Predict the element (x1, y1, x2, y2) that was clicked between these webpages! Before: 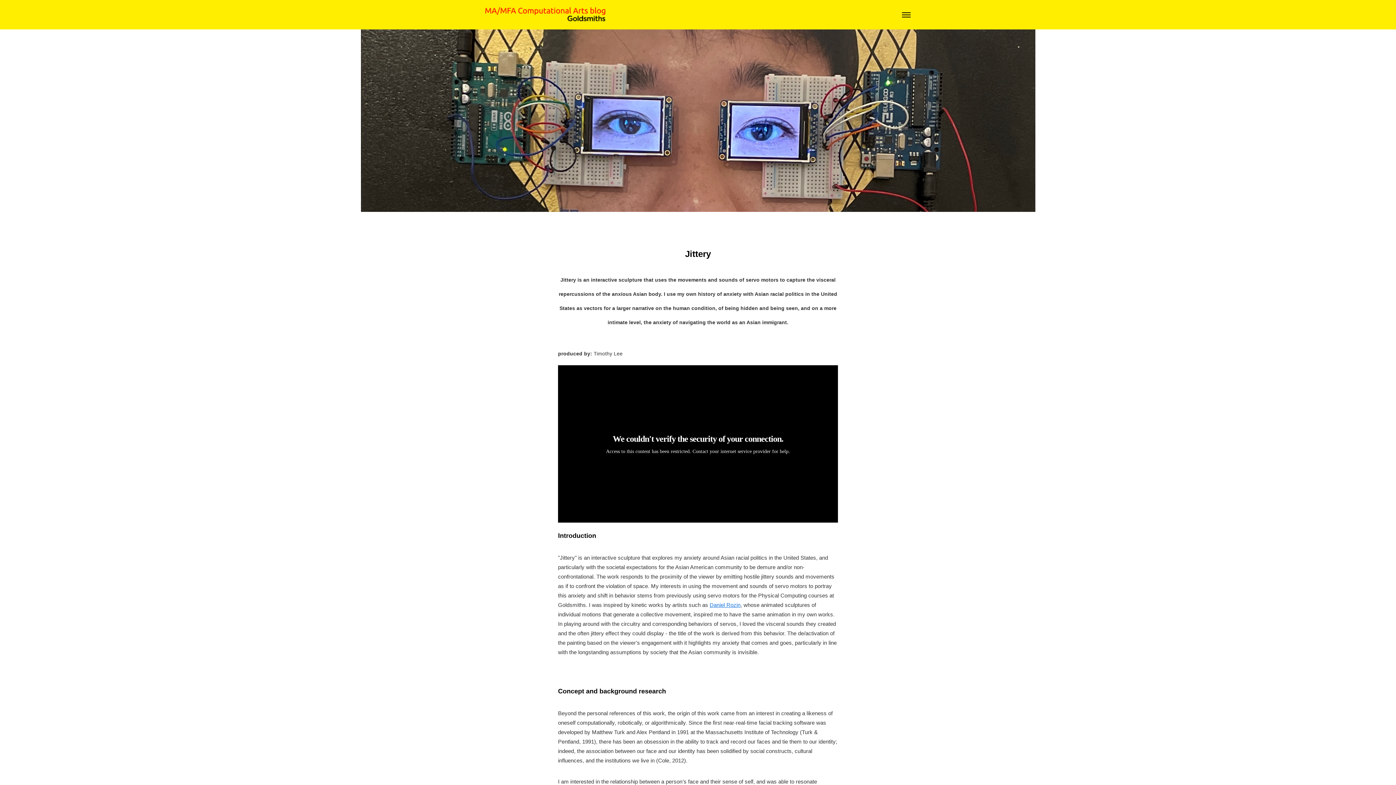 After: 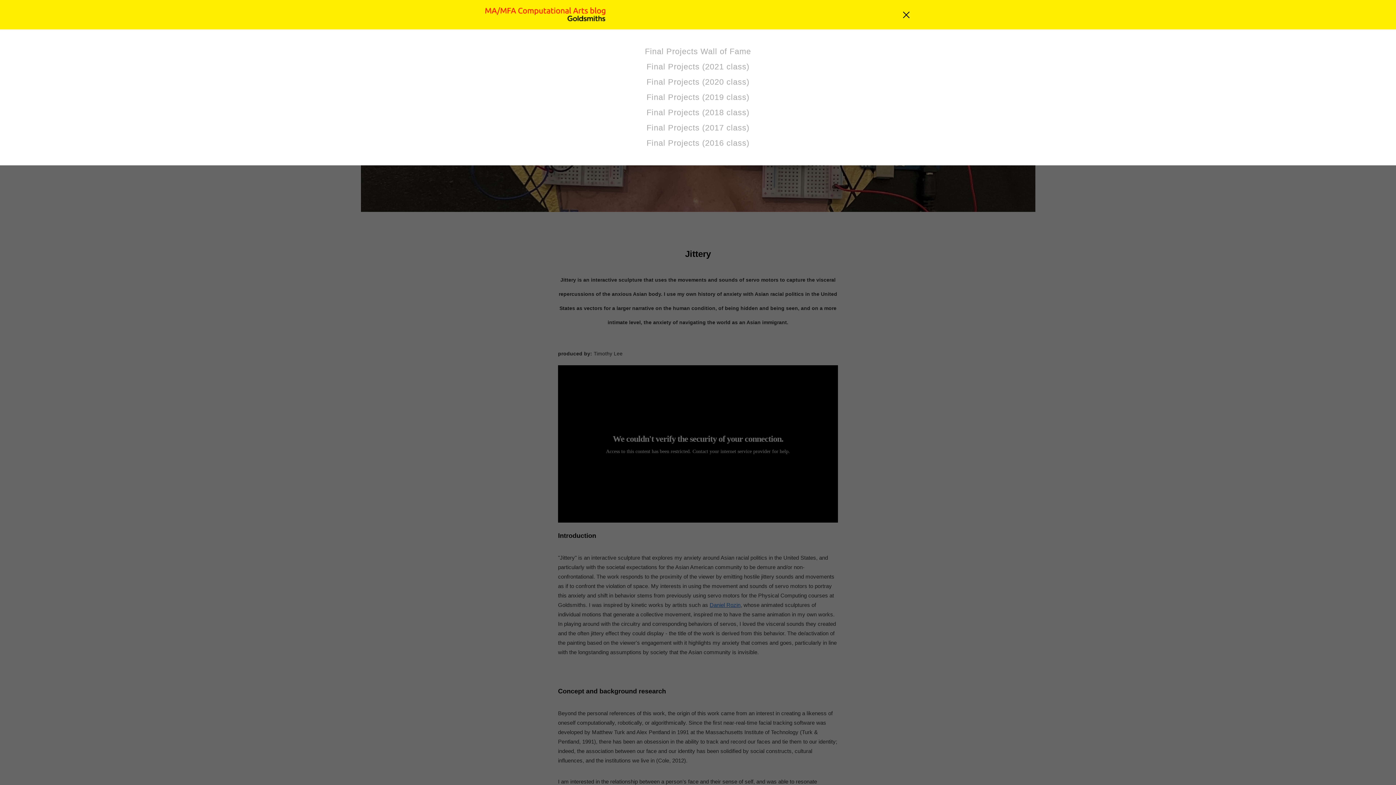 Action: bbox: (898, 0, 914, 29)